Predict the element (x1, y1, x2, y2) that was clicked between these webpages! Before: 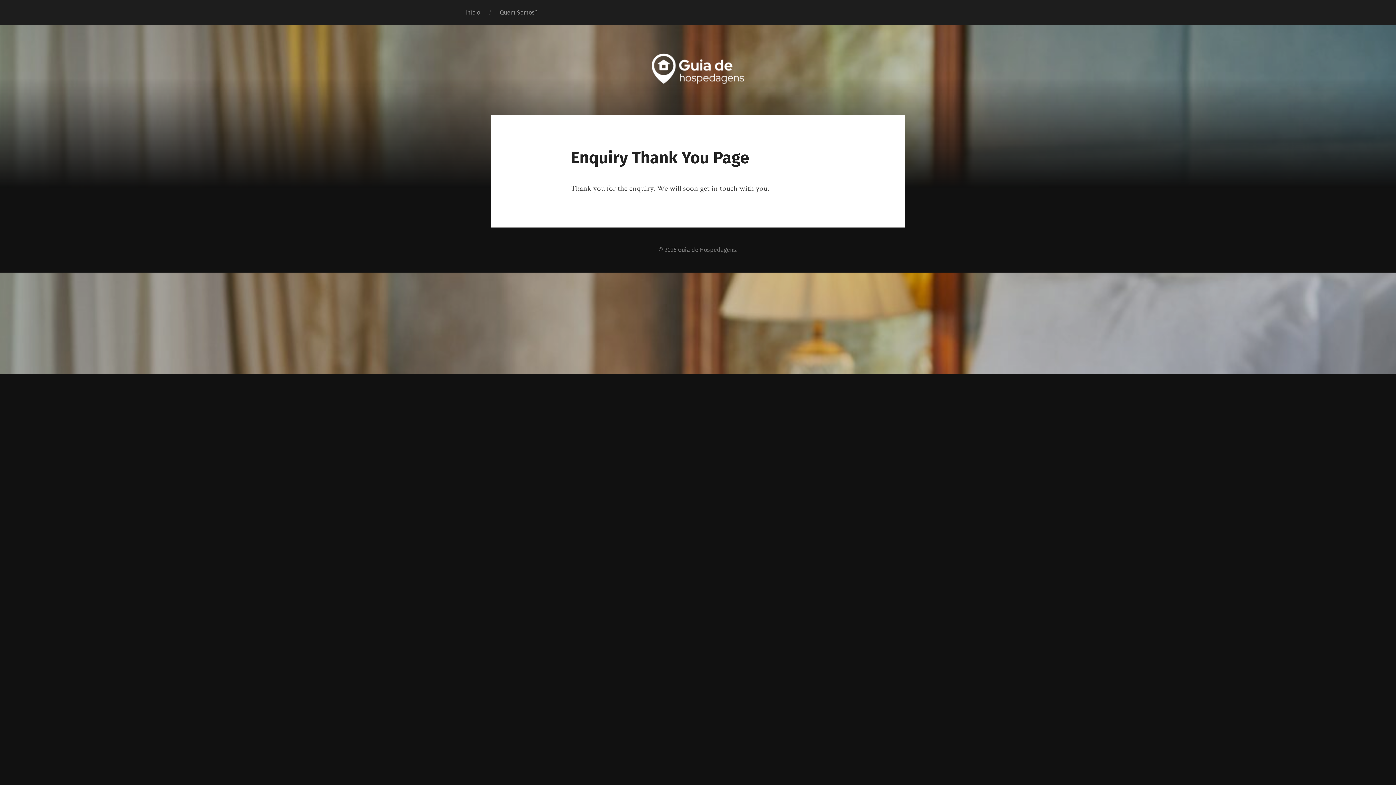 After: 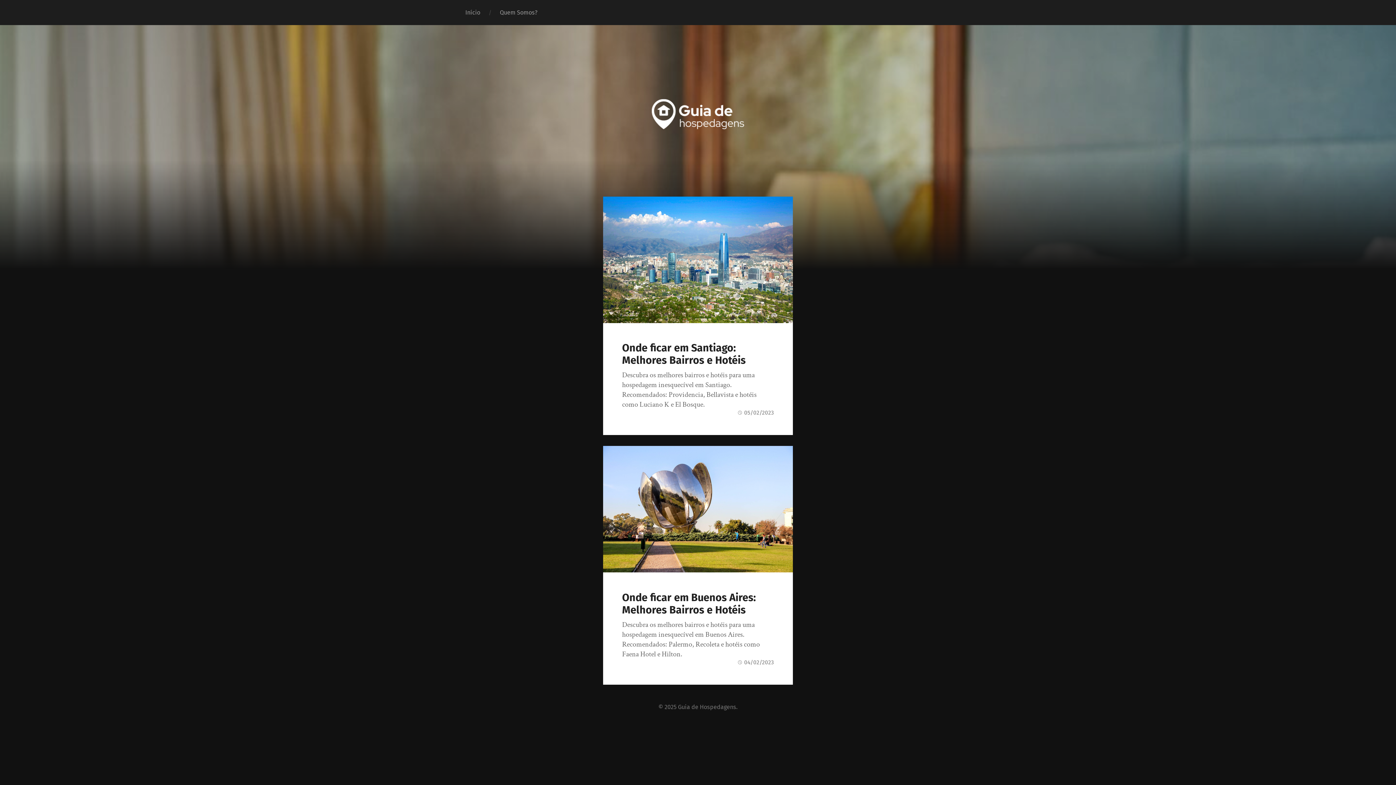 Action: bbox: (455, 0, 490, 25) label: Início